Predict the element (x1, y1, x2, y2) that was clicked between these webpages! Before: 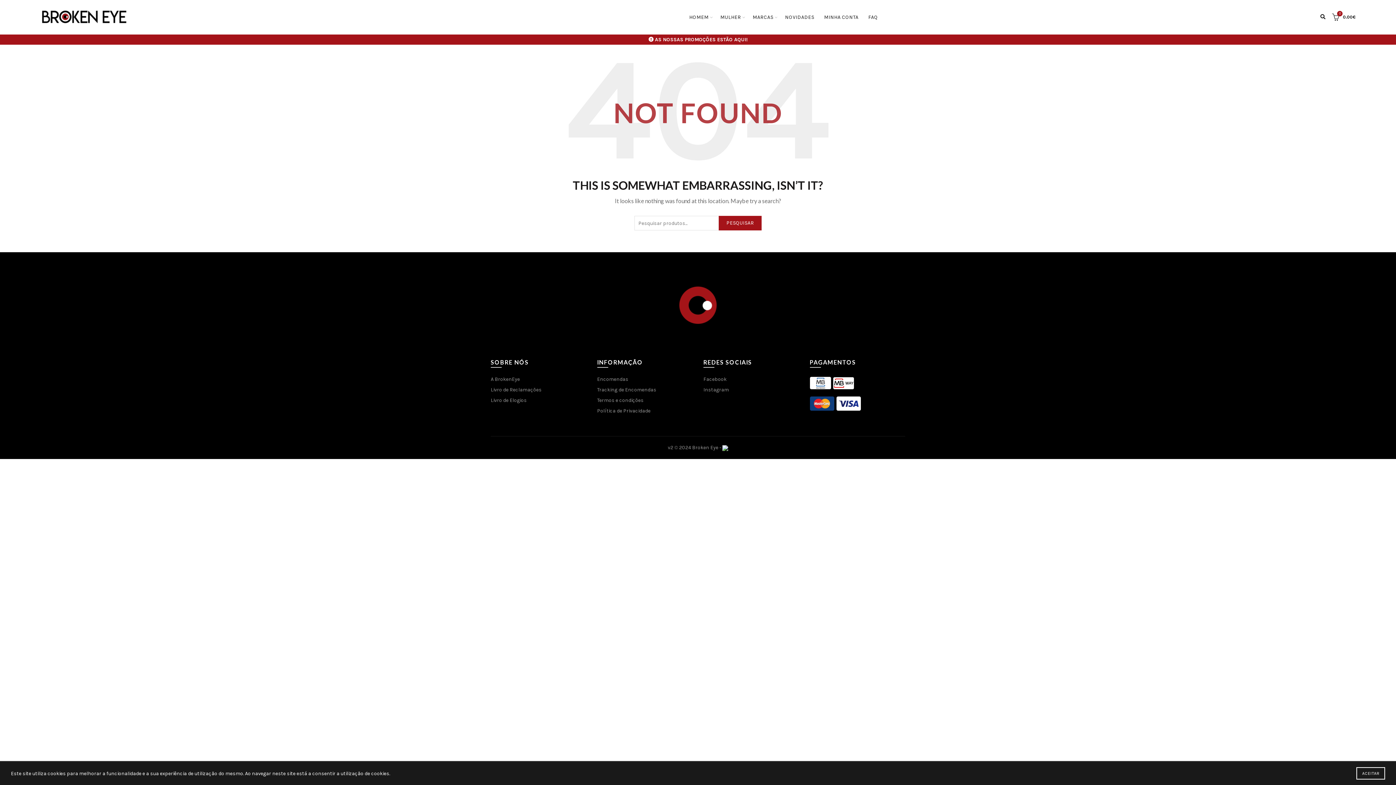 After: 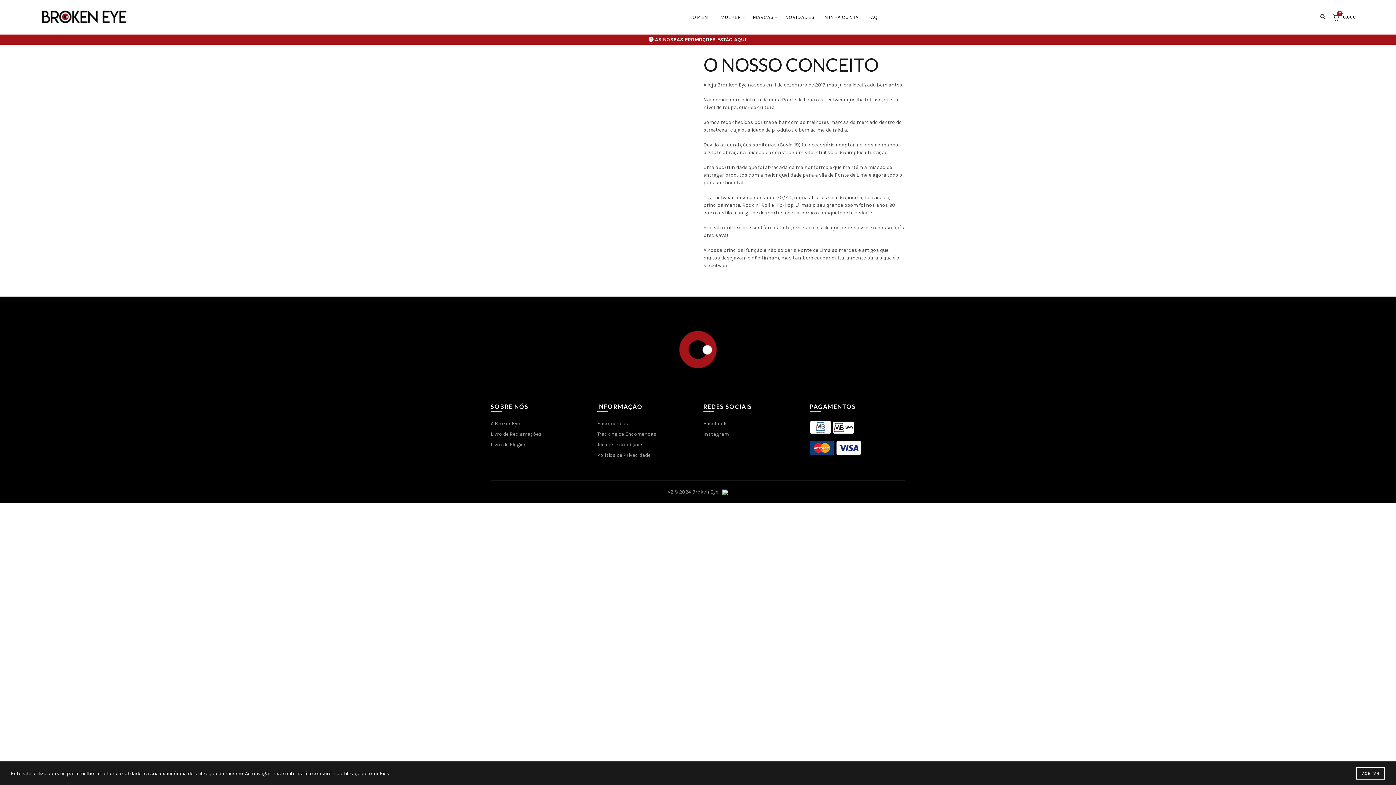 Action: label: A BrokenEye bbox: (490, 376, 520, 382)